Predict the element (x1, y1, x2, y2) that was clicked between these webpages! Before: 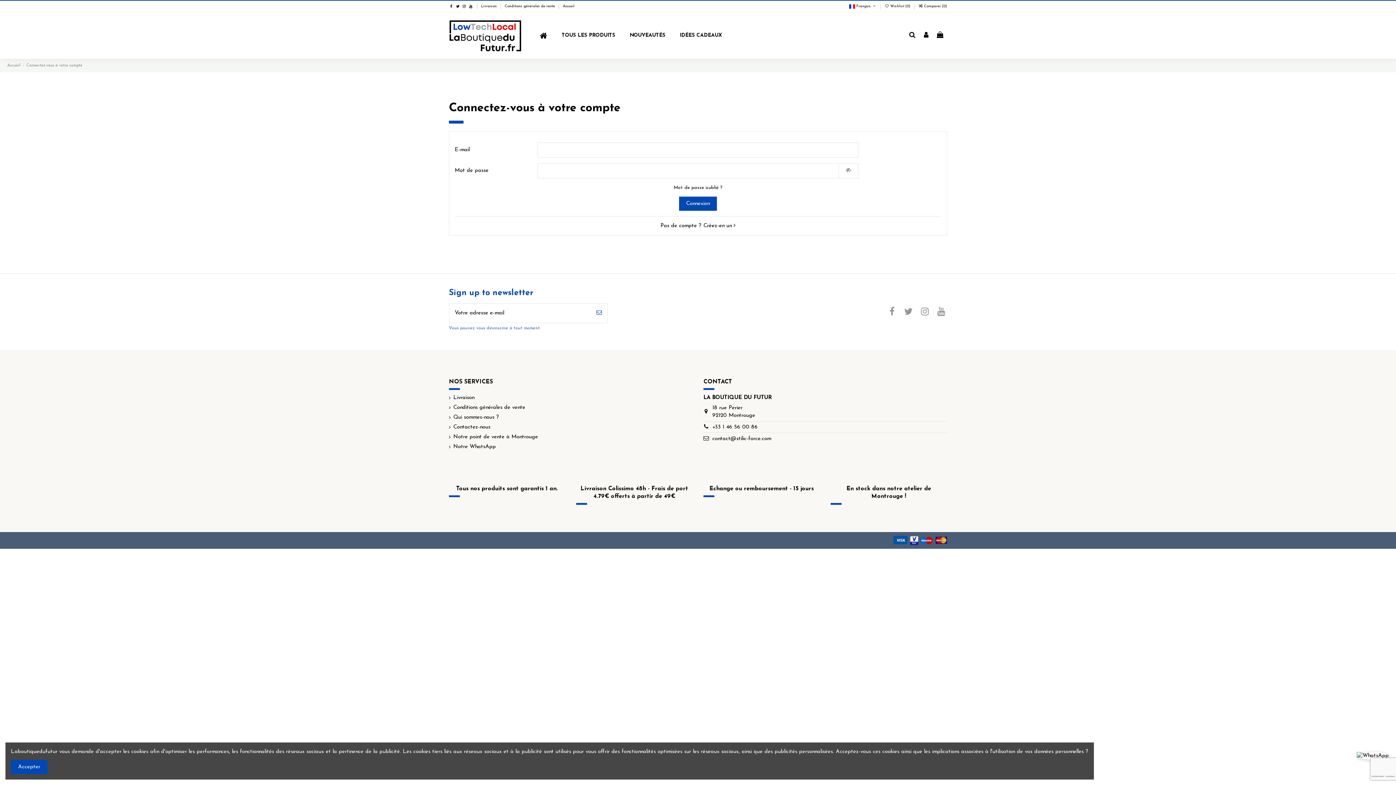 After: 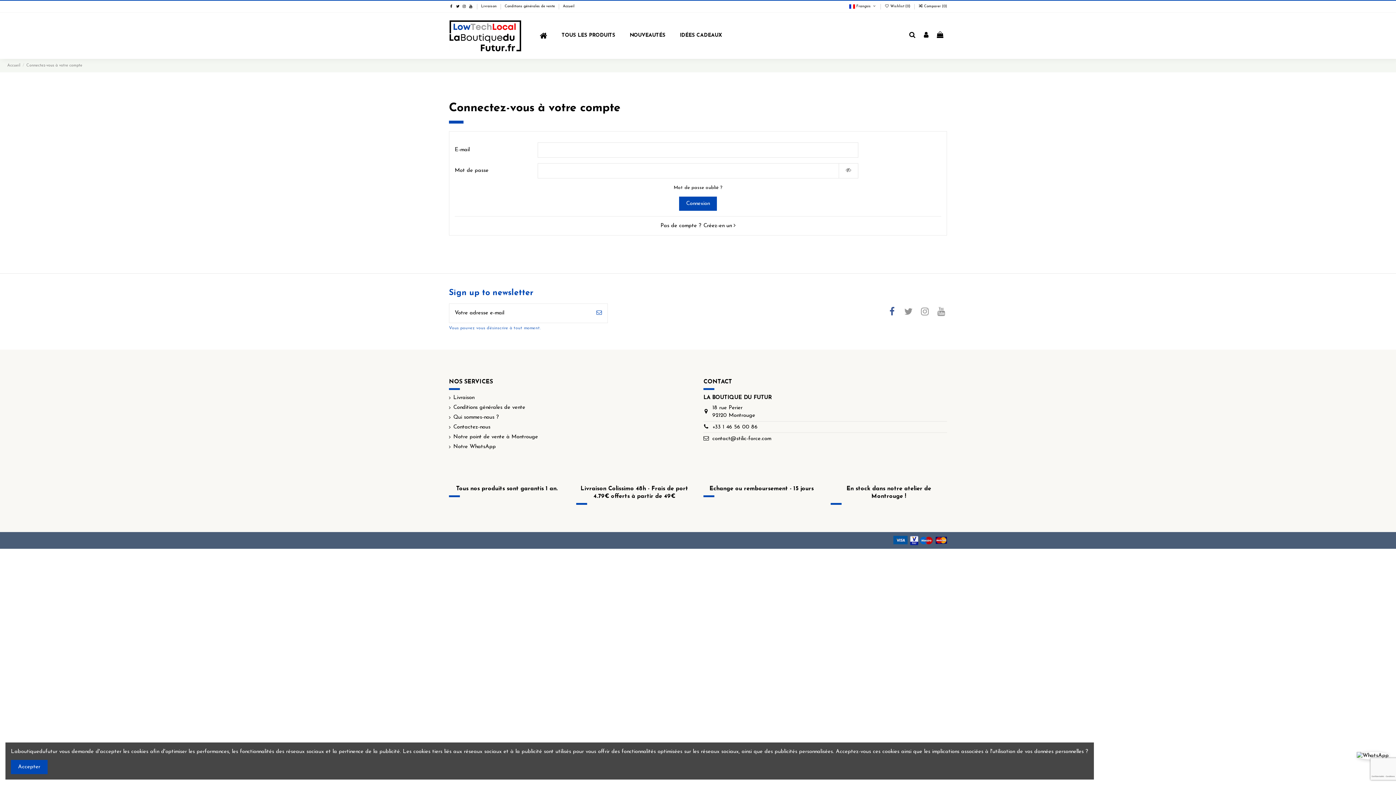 Action: bbox: (886, 308, 898, 317)